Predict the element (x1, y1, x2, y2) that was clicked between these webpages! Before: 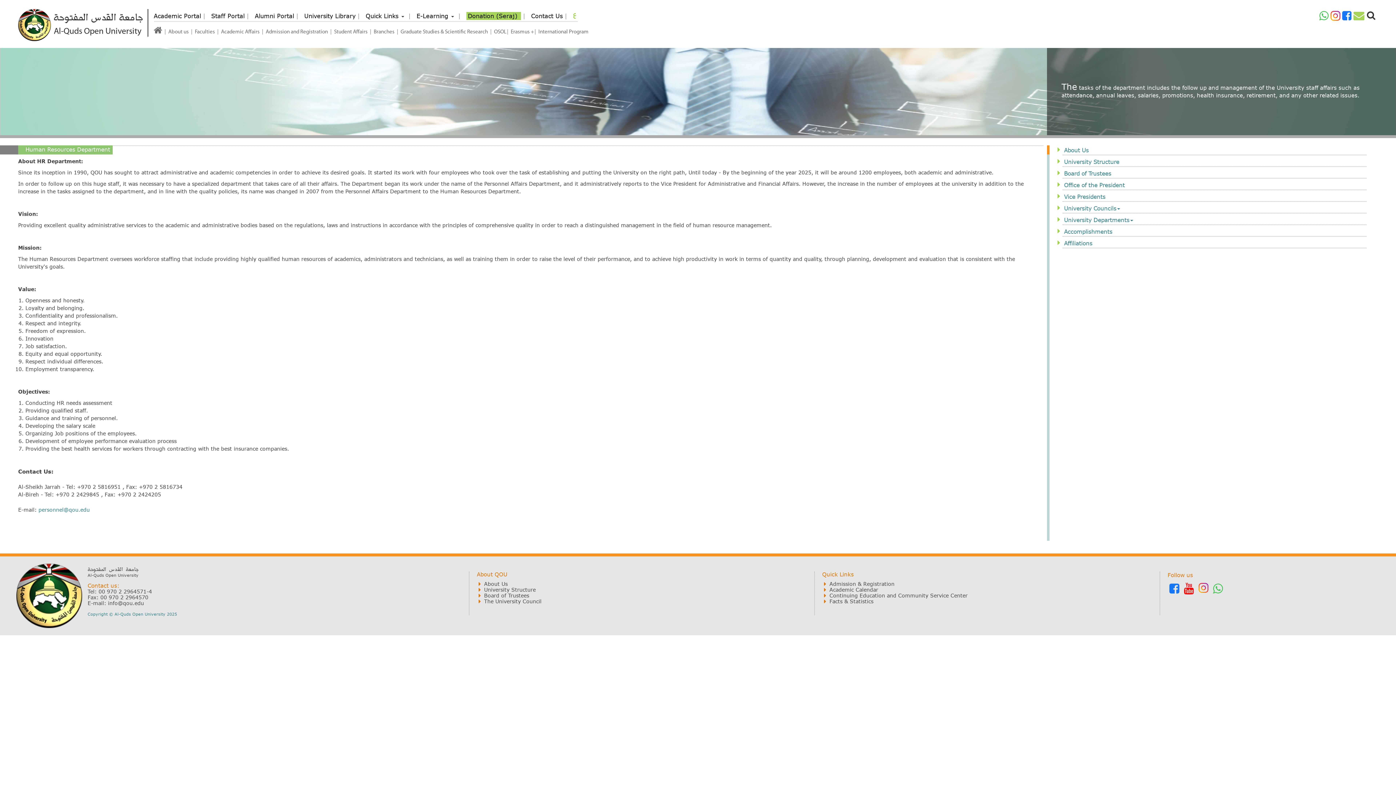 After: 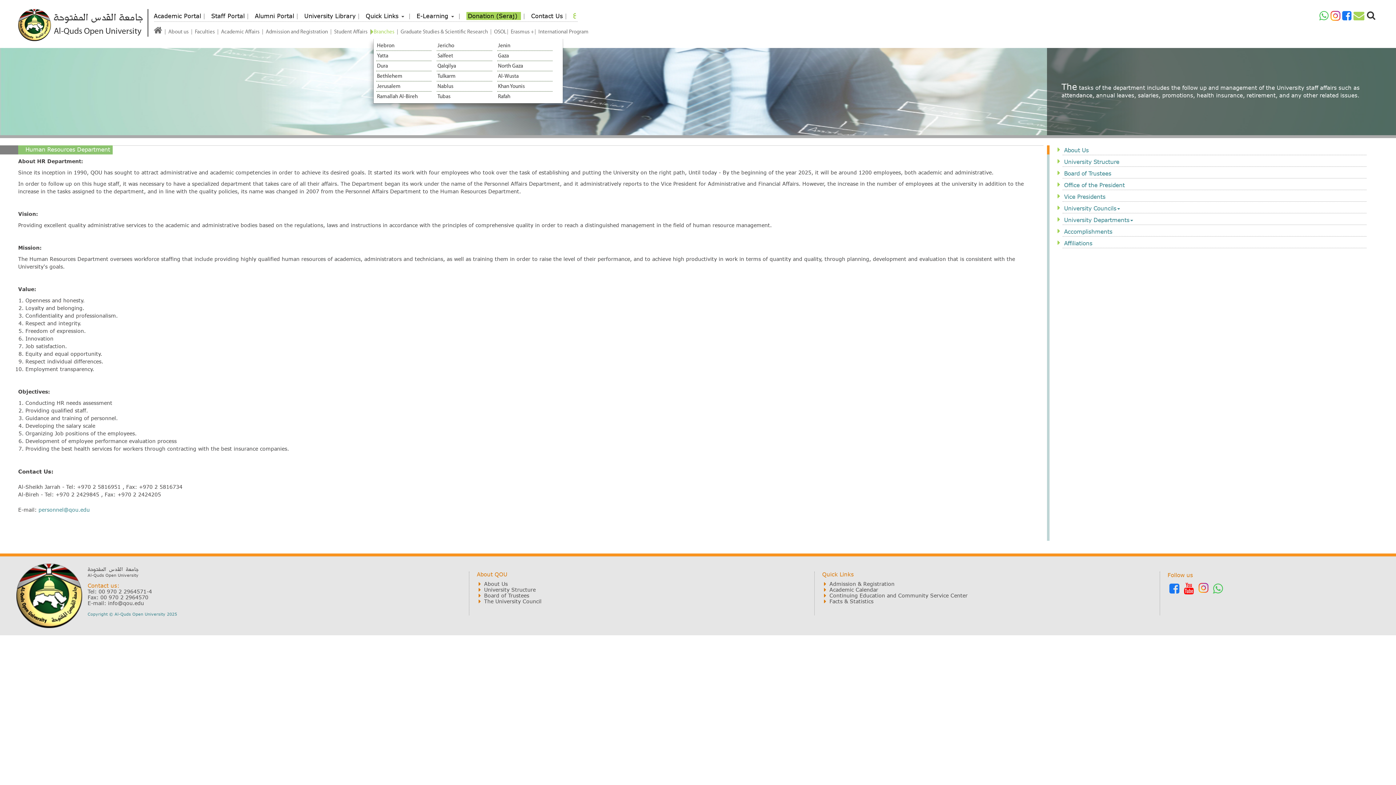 Action: bbox: (373, 29, 394, 35) label: Branches